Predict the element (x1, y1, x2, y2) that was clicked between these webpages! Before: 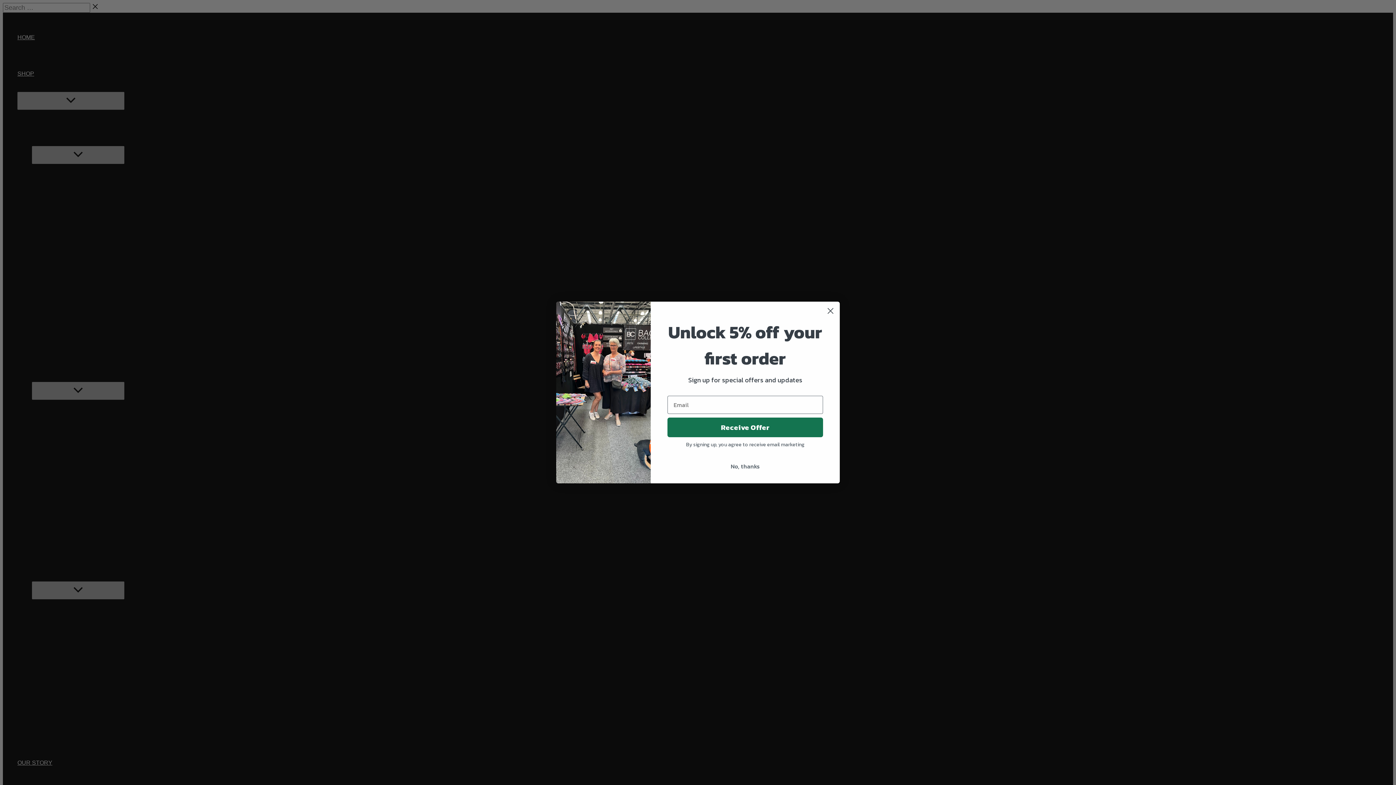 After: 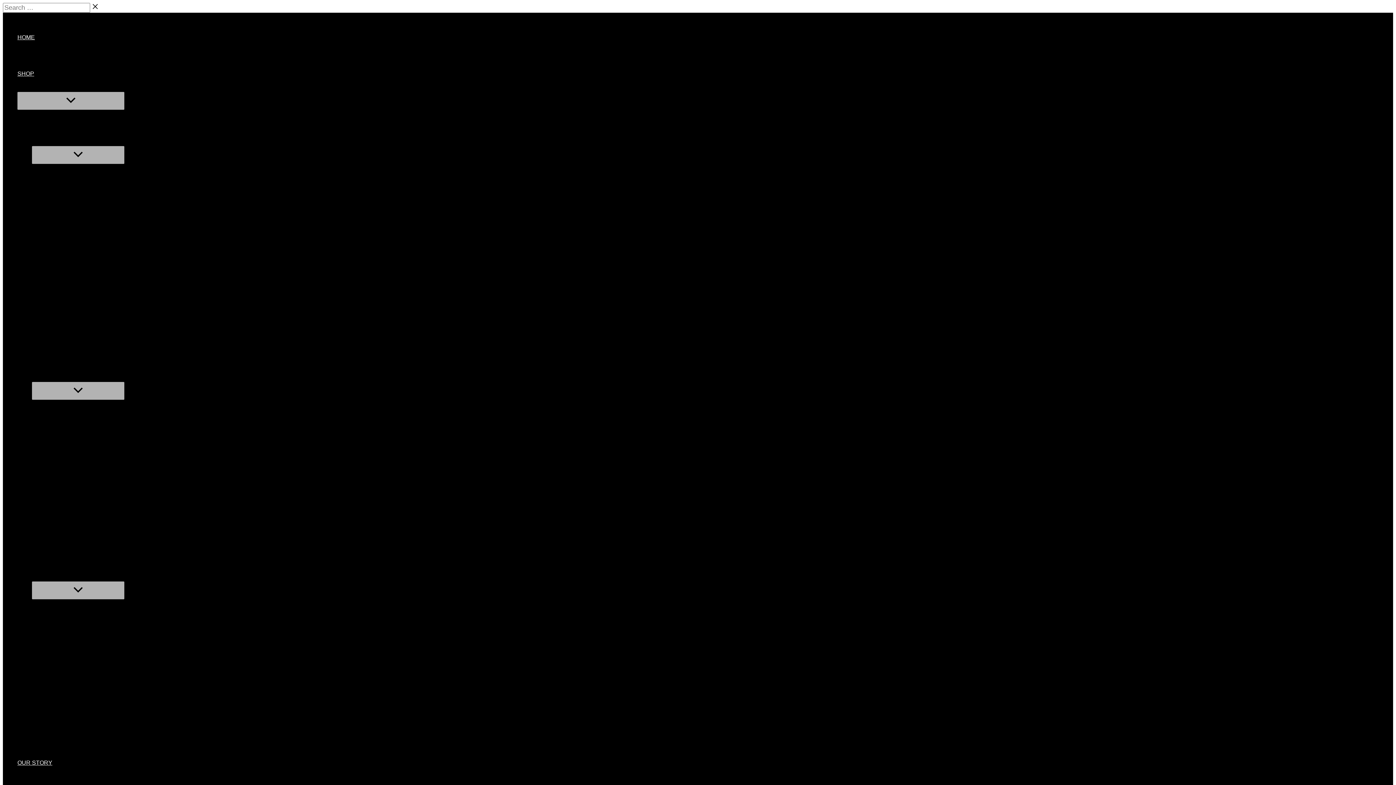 Action: label: Close dialog bbox: (824, 304, 837, 317)